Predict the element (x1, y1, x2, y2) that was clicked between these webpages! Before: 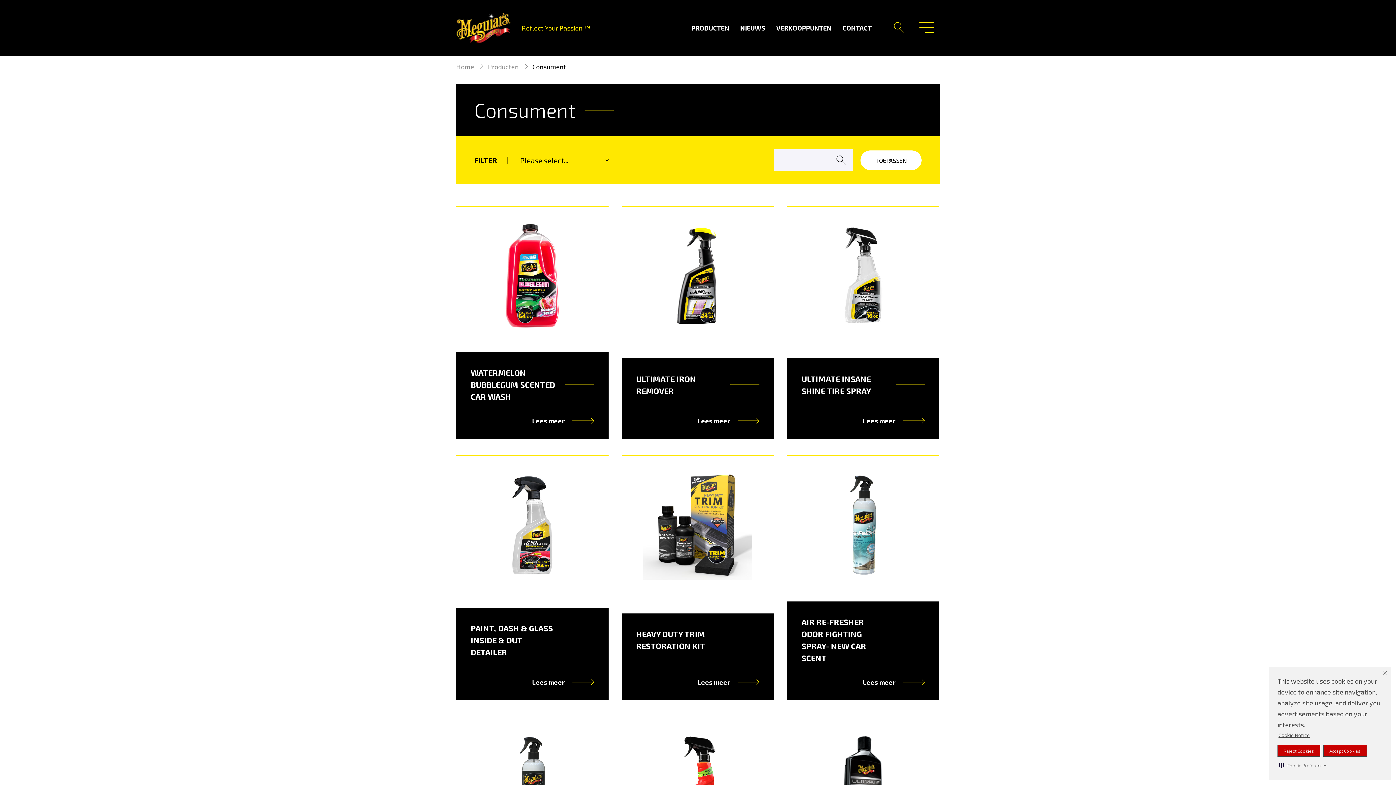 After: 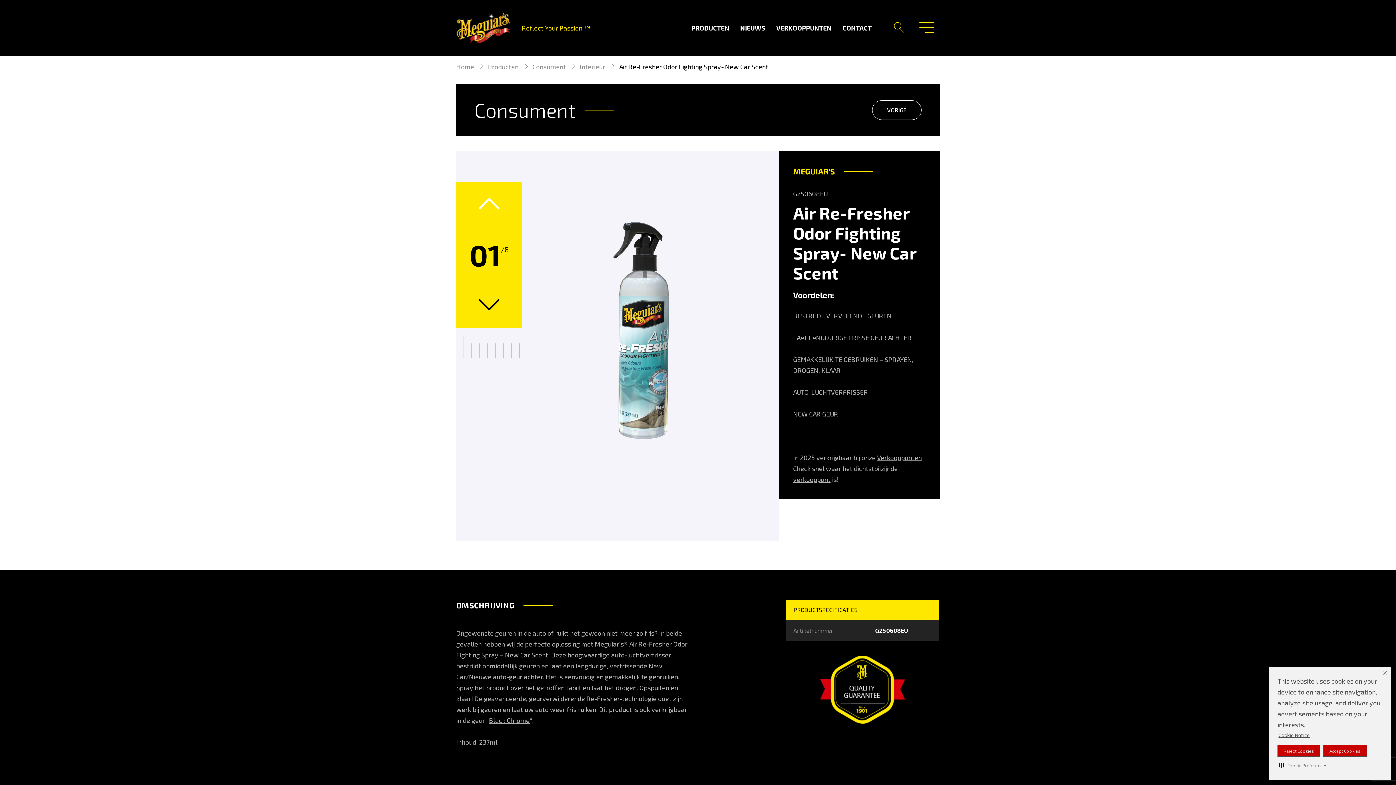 Action: bbox: (787, 456, 939, 601)